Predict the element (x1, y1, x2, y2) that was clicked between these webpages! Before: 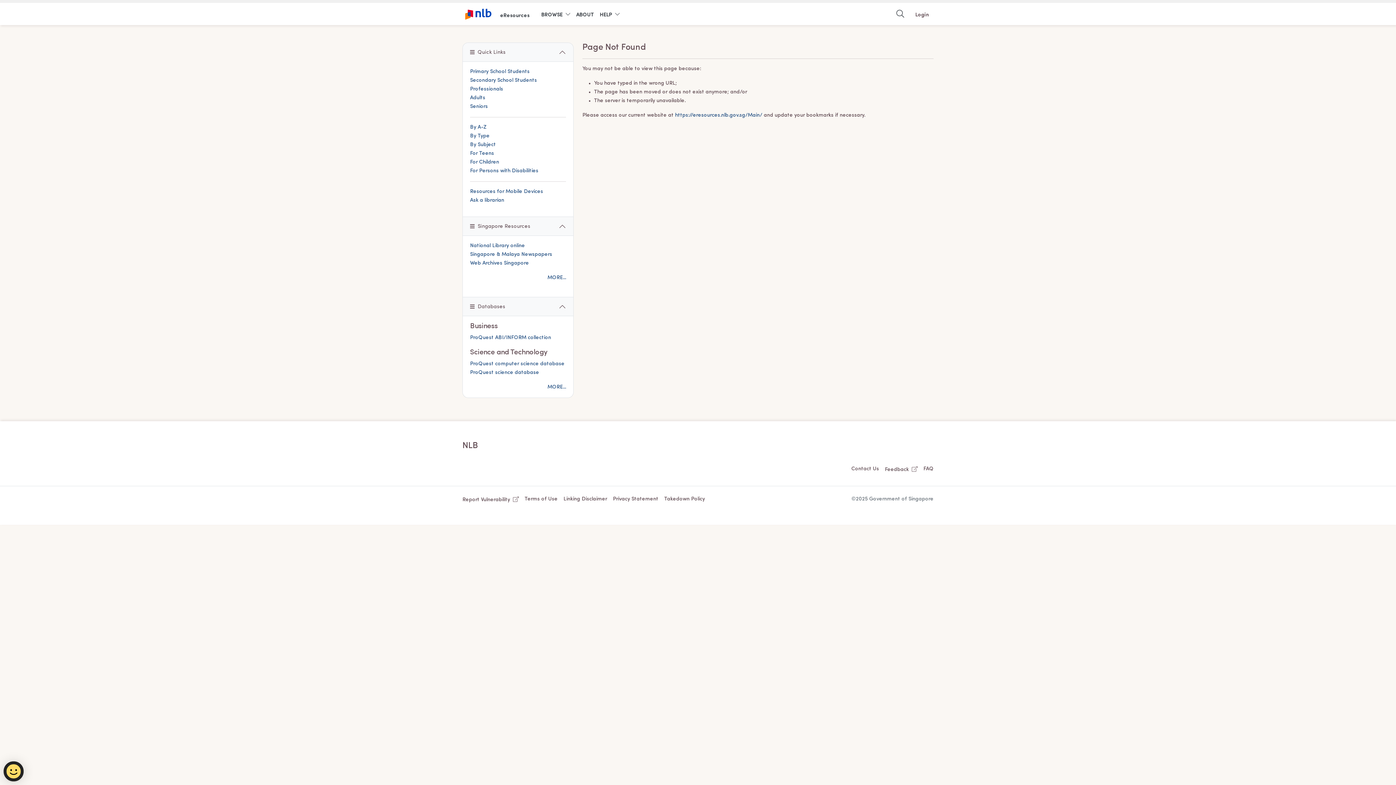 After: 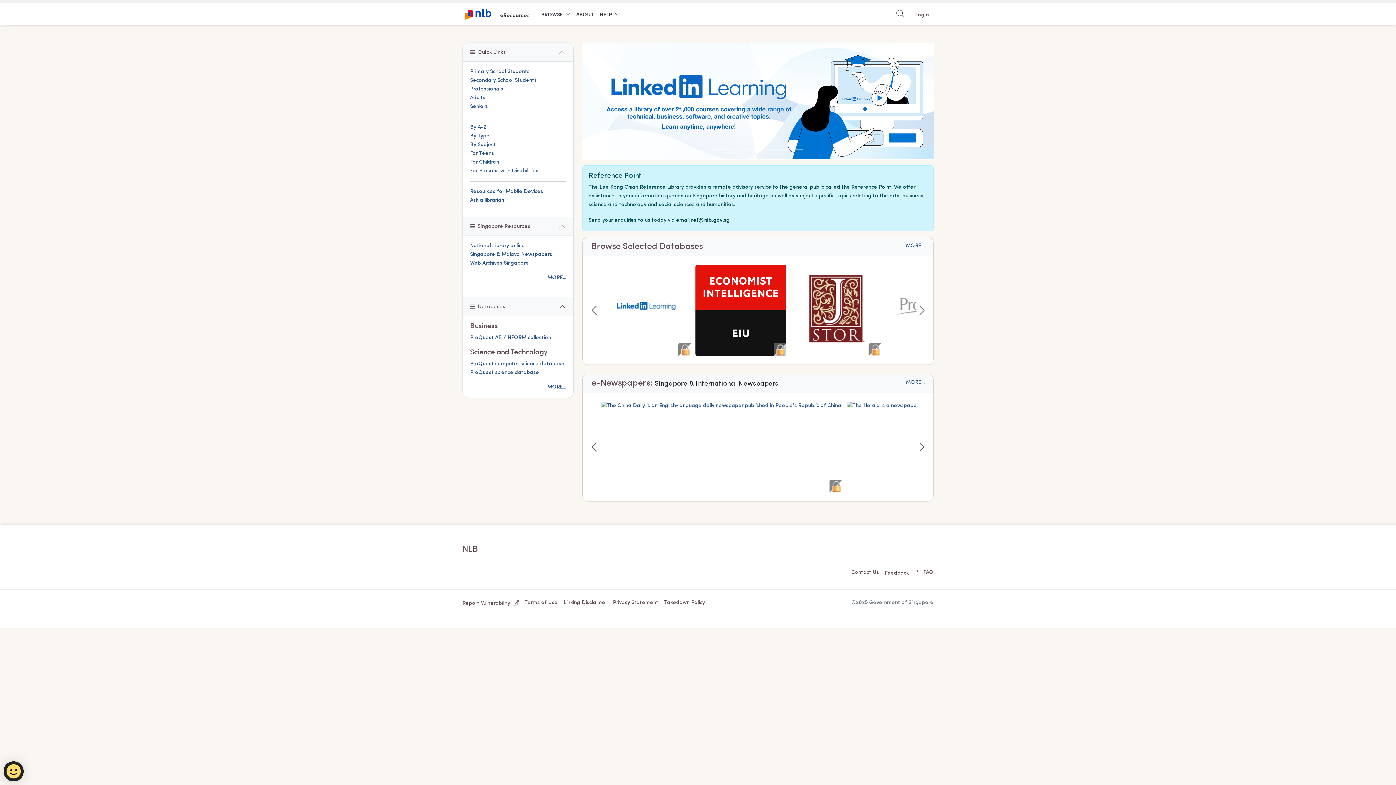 Action: label: https://eresources.nlb.gov.sg/Main/ bbox: (675, 112, 762, 118)